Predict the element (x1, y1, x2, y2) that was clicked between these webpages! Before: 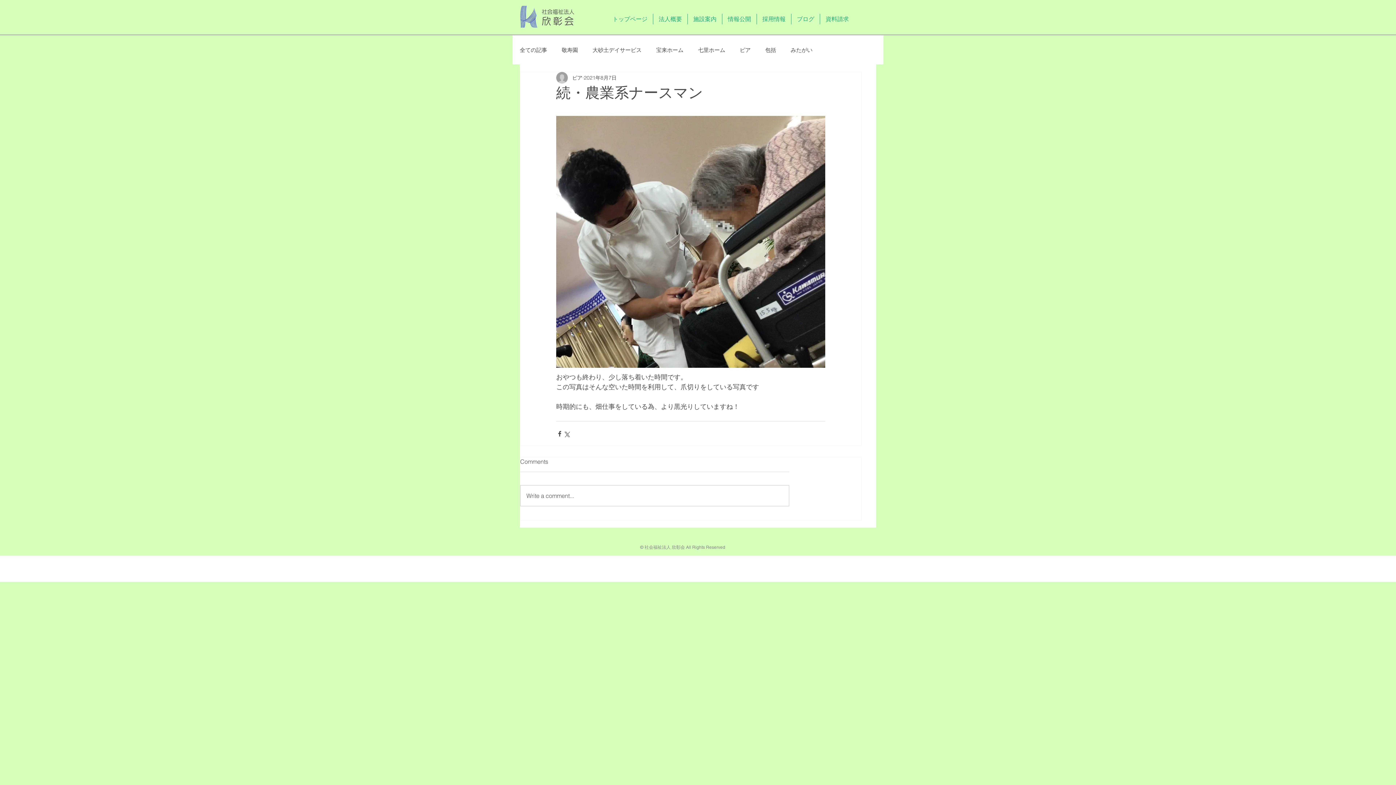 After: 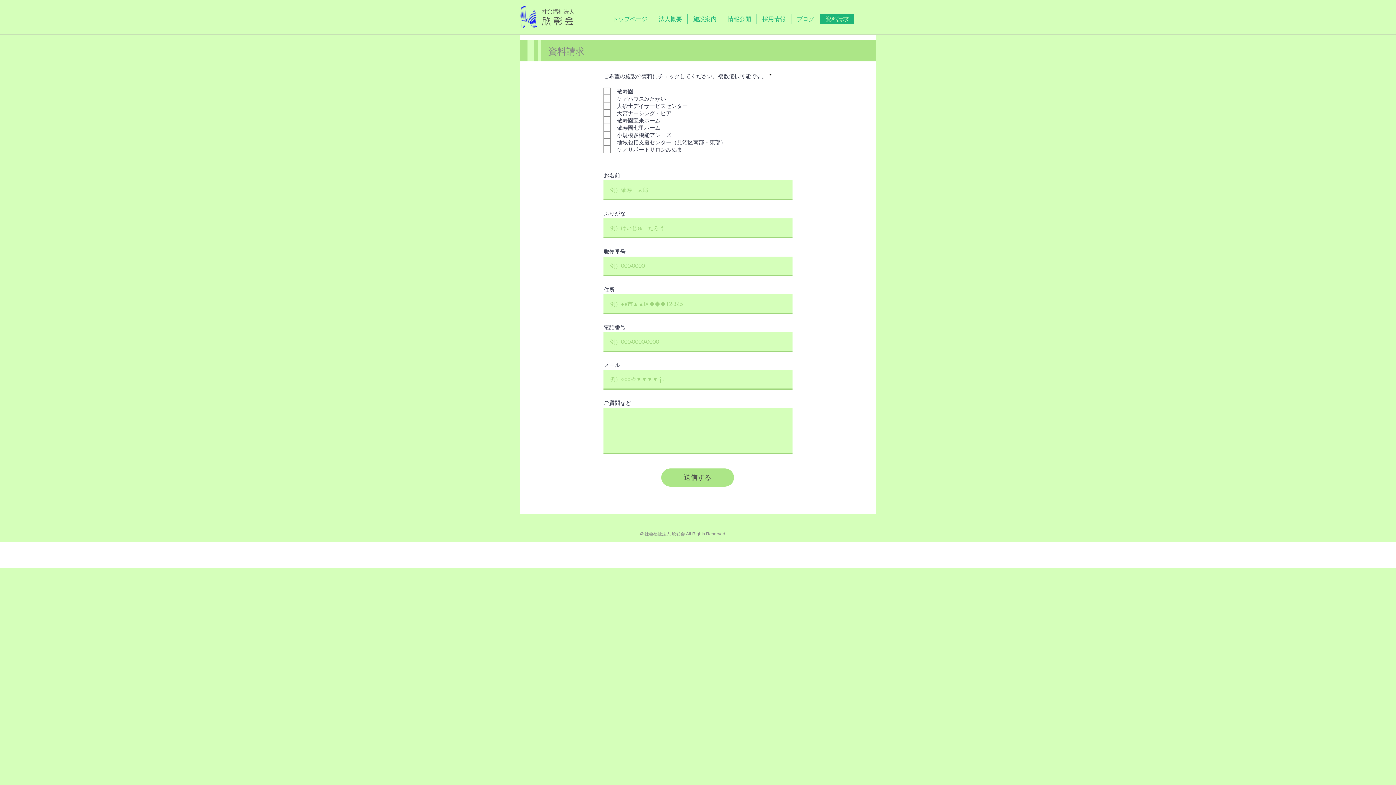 Action: label: 資料請求 bbox: (820, 13, 854, 24)